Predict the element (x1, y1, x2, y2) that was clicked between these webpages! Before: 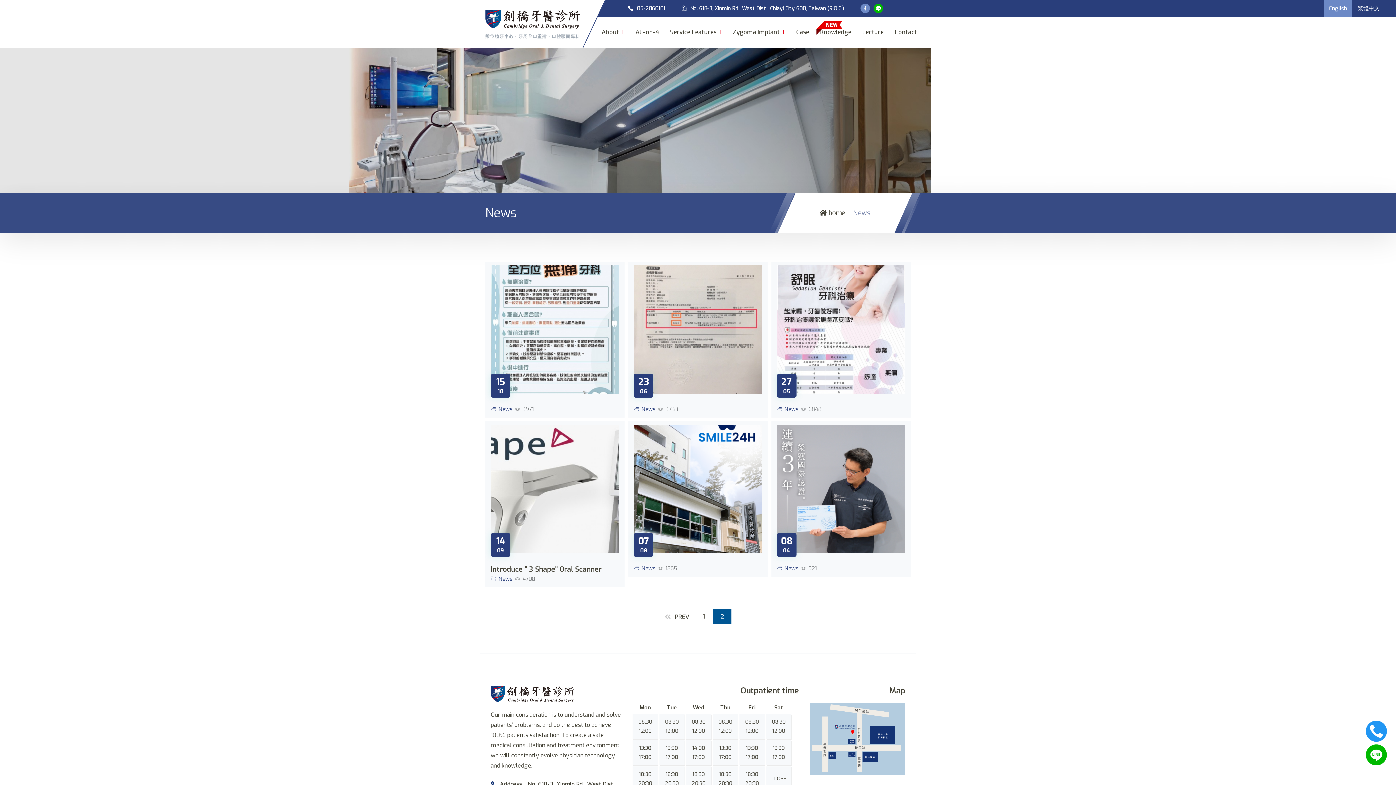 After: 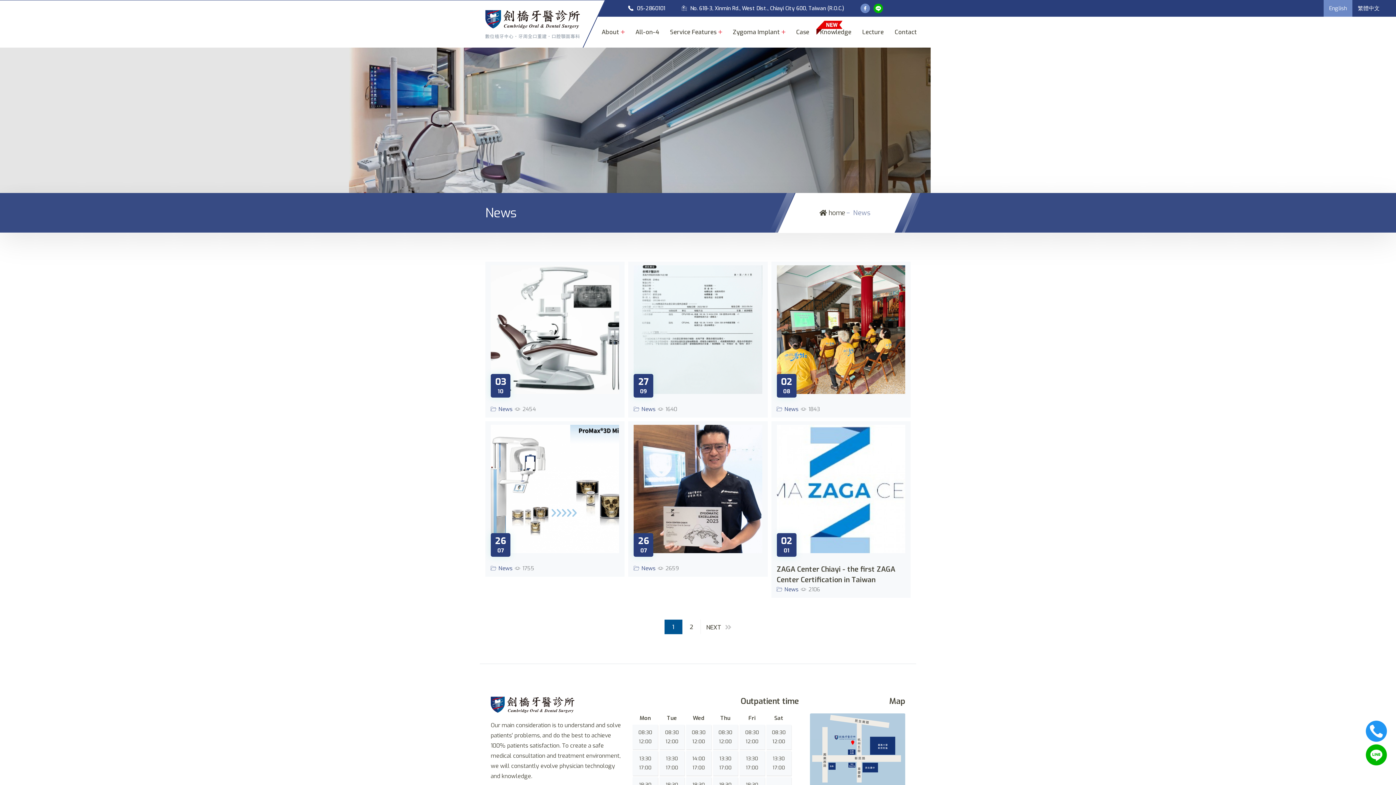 Action: label: 1 bbox: (695, 609, 713, 623)